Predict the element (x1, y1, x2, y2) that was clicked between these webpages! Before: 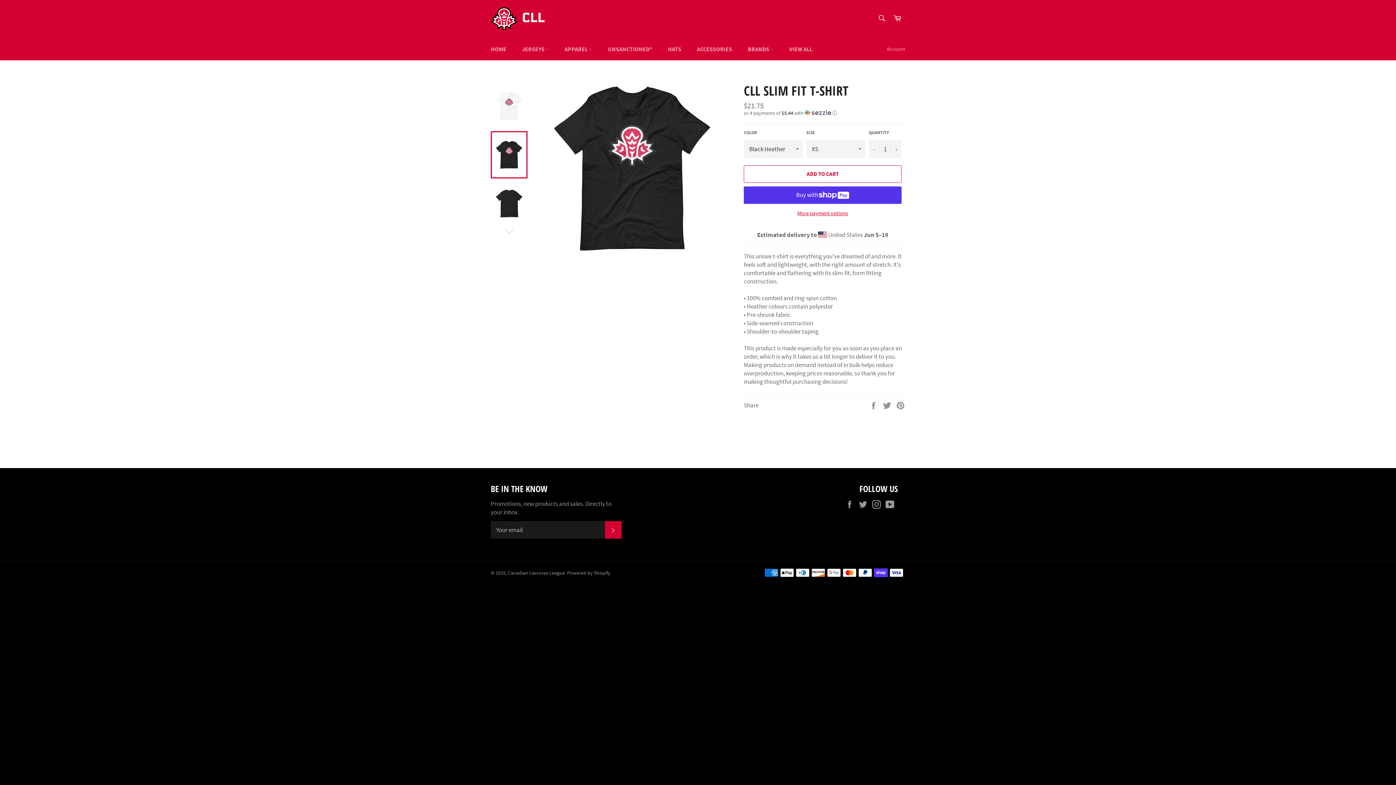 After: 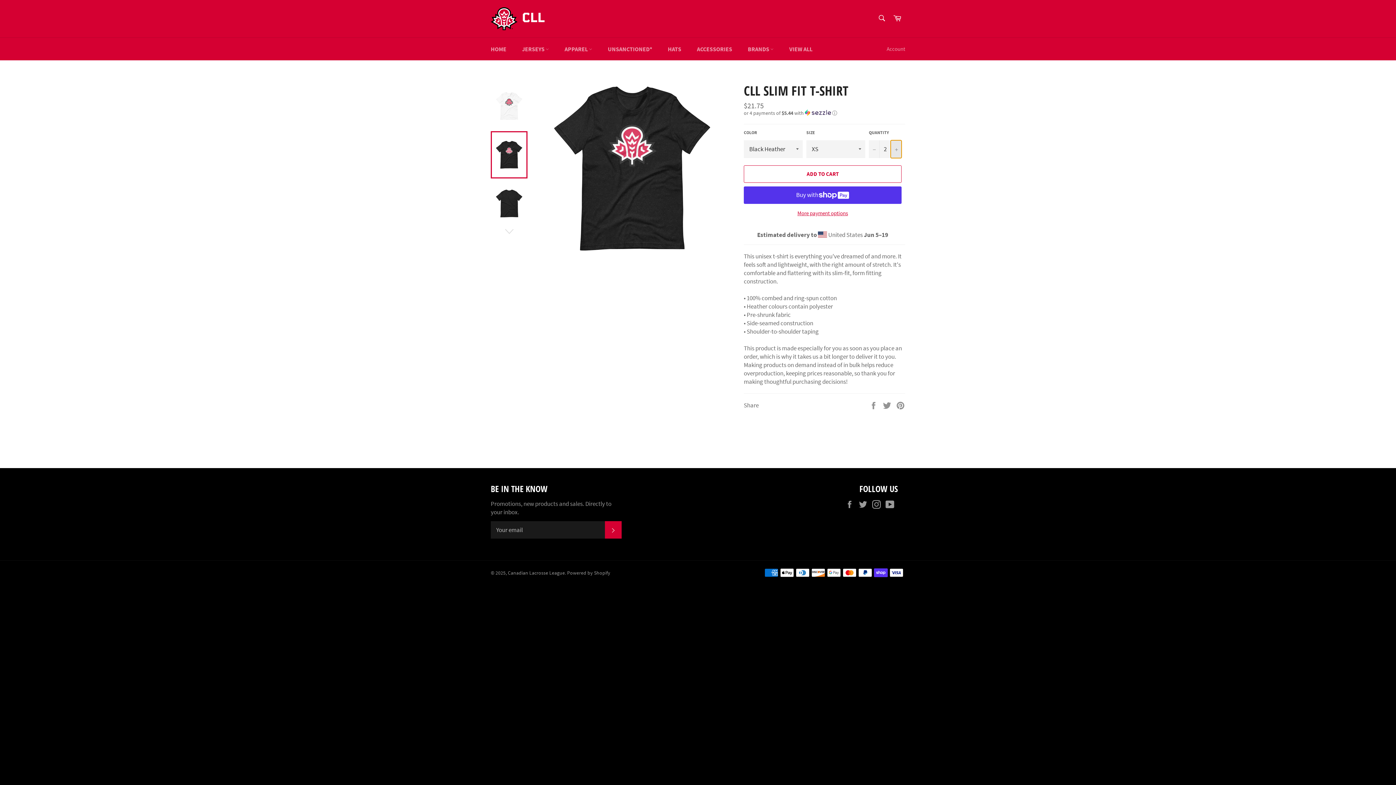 Action: label: Increase item quantity by one bbox: (890, 140, 901, 158)